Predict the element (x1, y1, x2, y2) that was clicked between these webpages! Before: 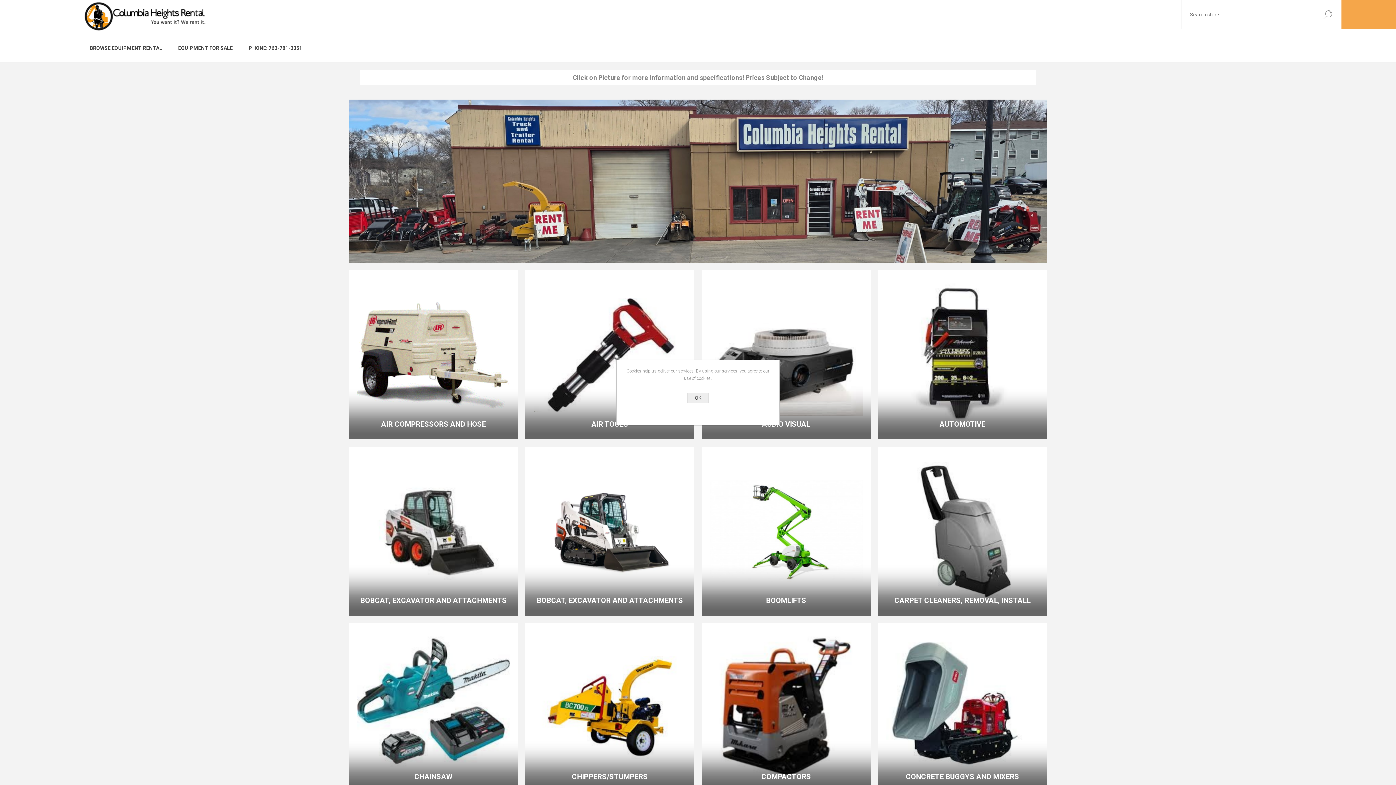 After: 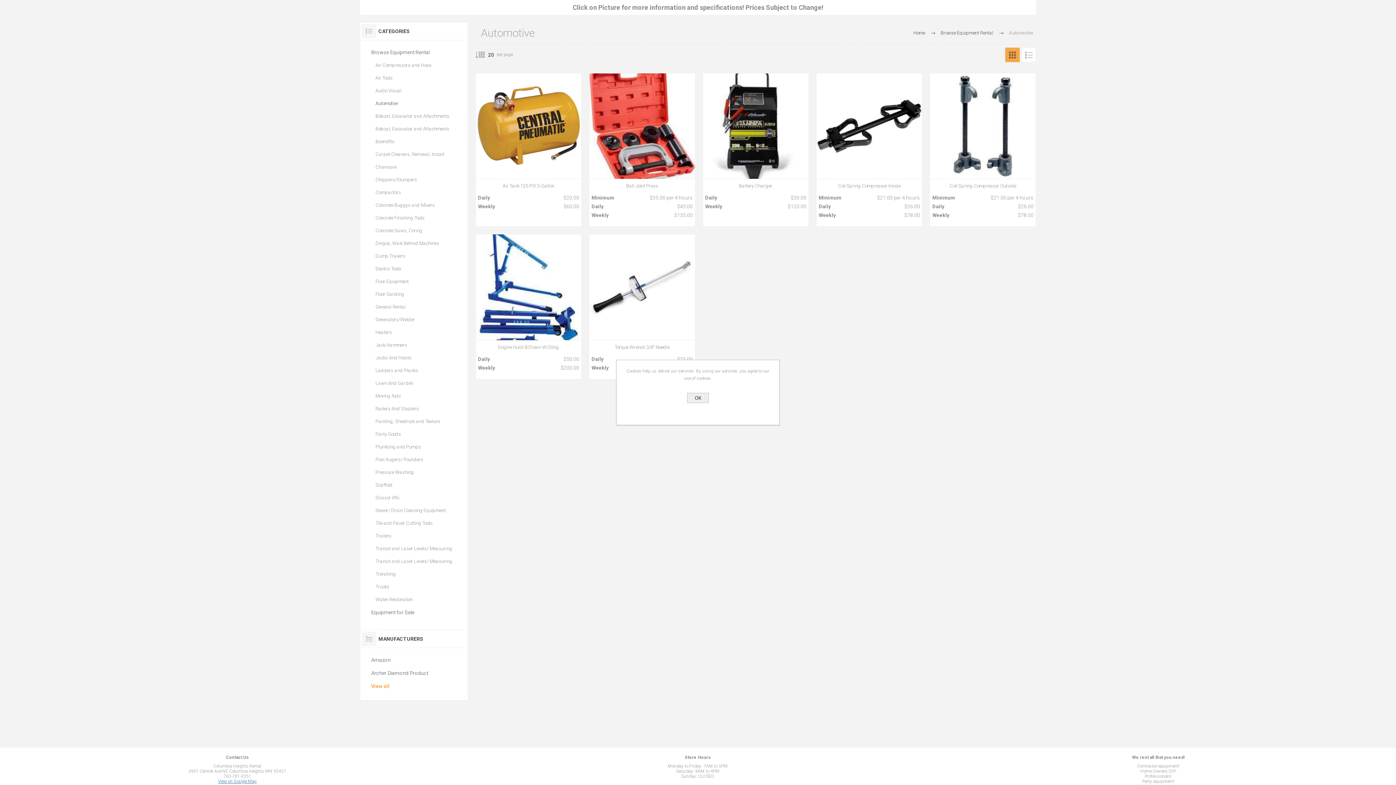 Action: label: AUTOMOTIVE bbox: (878, 408, 1047, 439)